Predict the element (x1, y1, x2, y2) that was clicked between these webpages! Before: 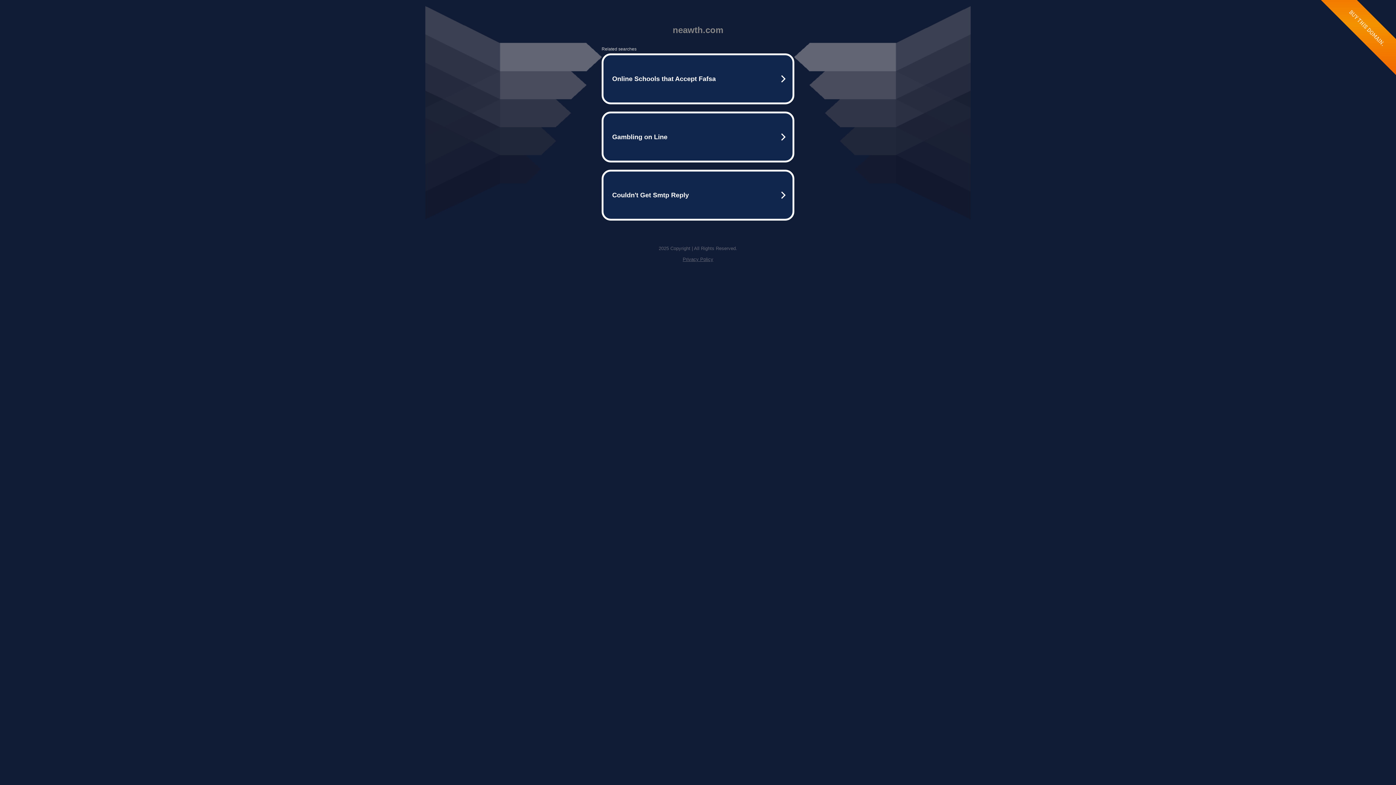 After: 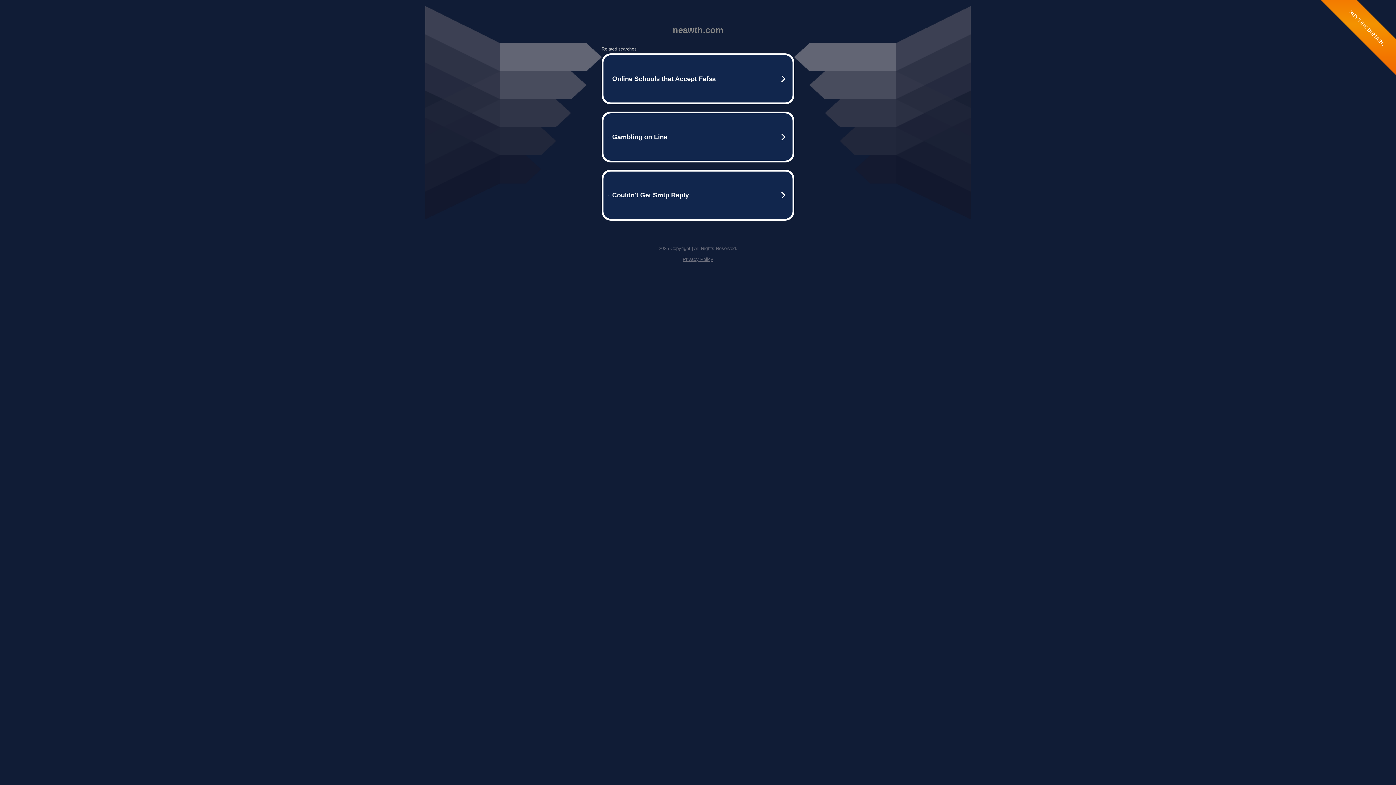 Action: label: Privacy Policy bbox: (682, 256, 713, 262)